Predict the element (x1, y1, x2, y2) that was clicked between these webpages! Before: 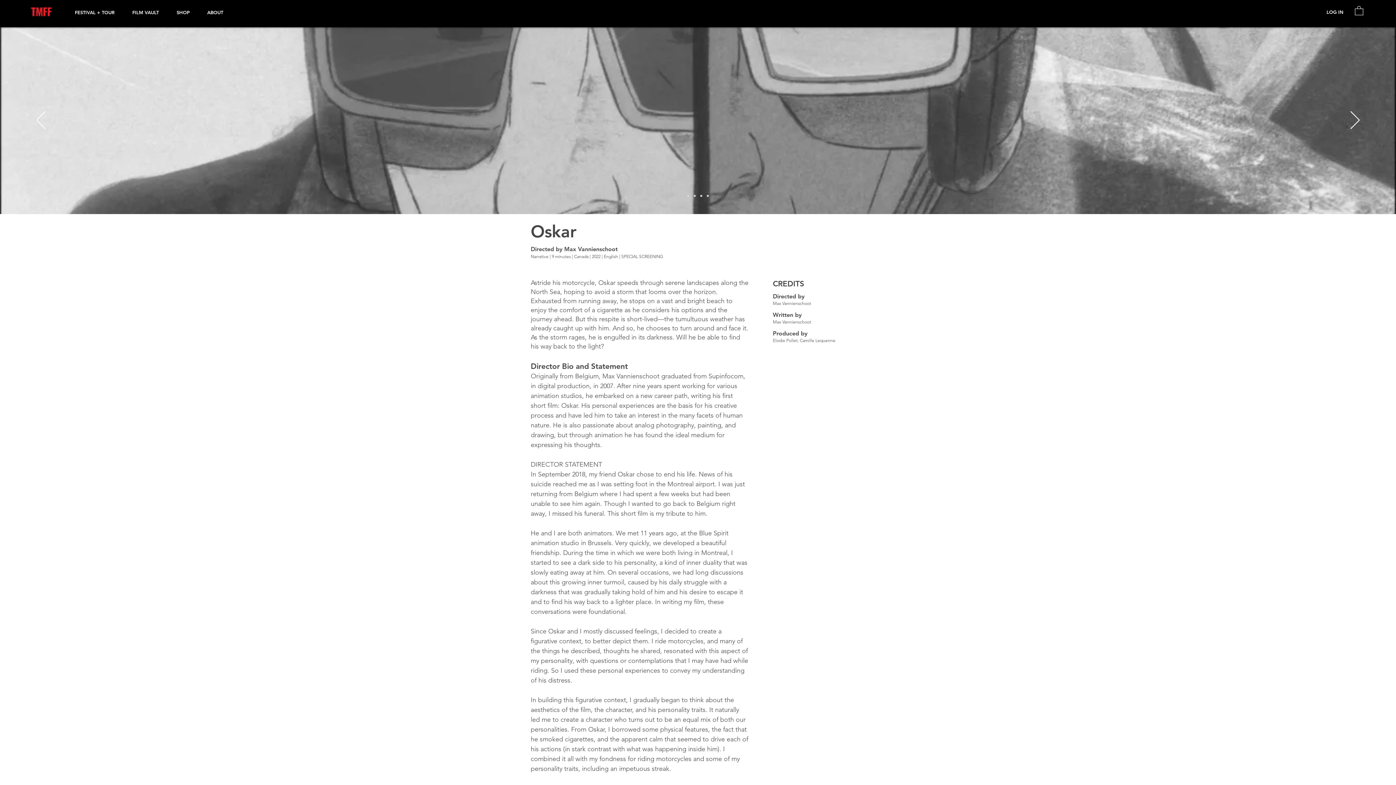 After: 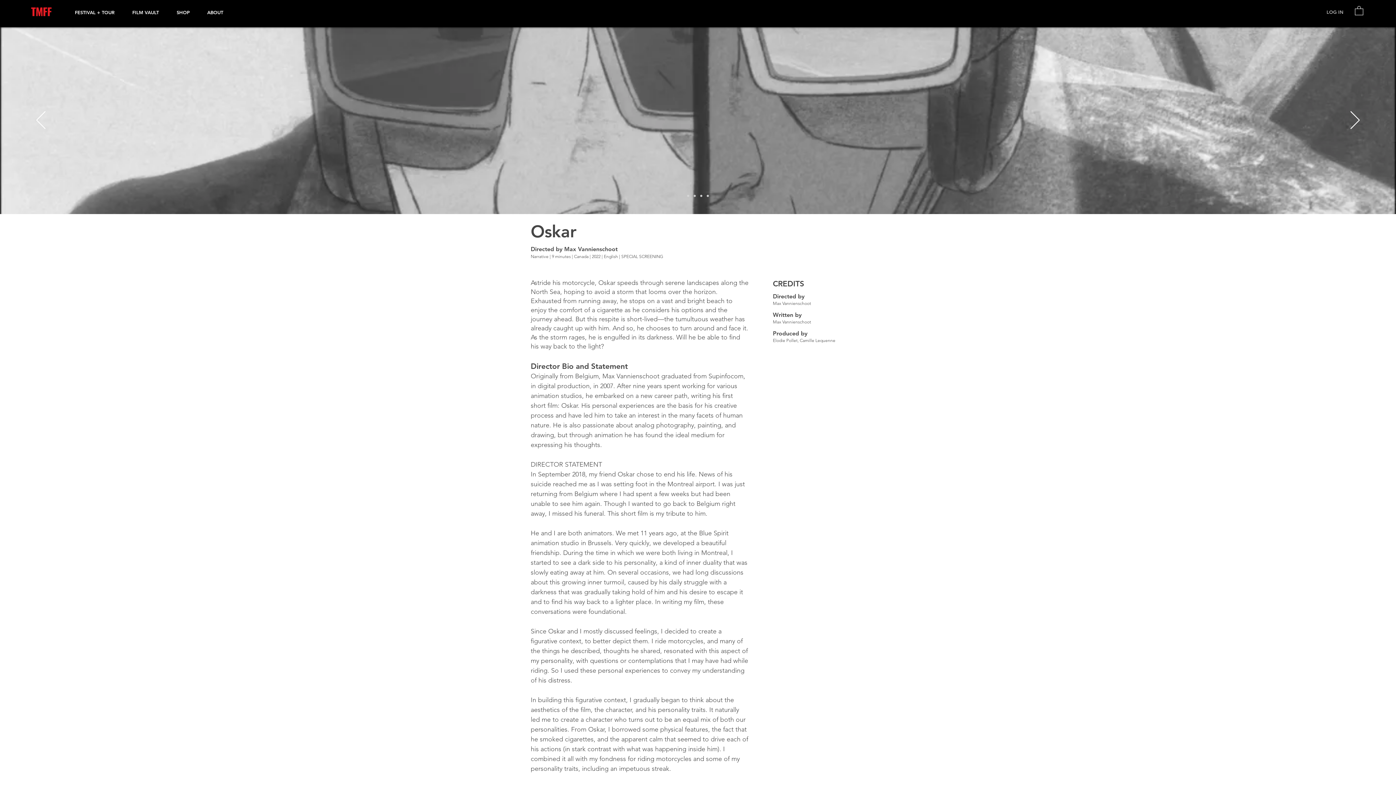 Action: label: LOG IN bbox: (1321, 6, 1348, 17)